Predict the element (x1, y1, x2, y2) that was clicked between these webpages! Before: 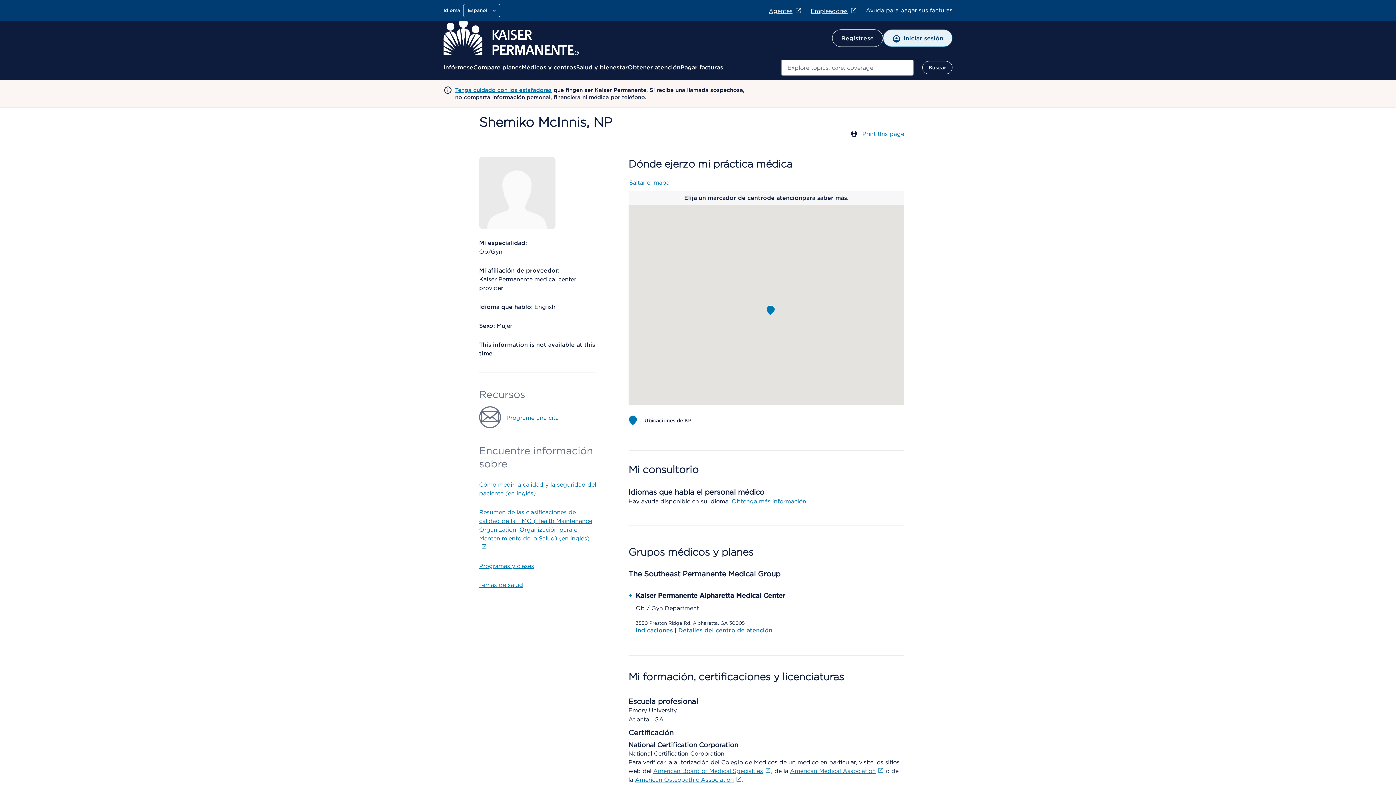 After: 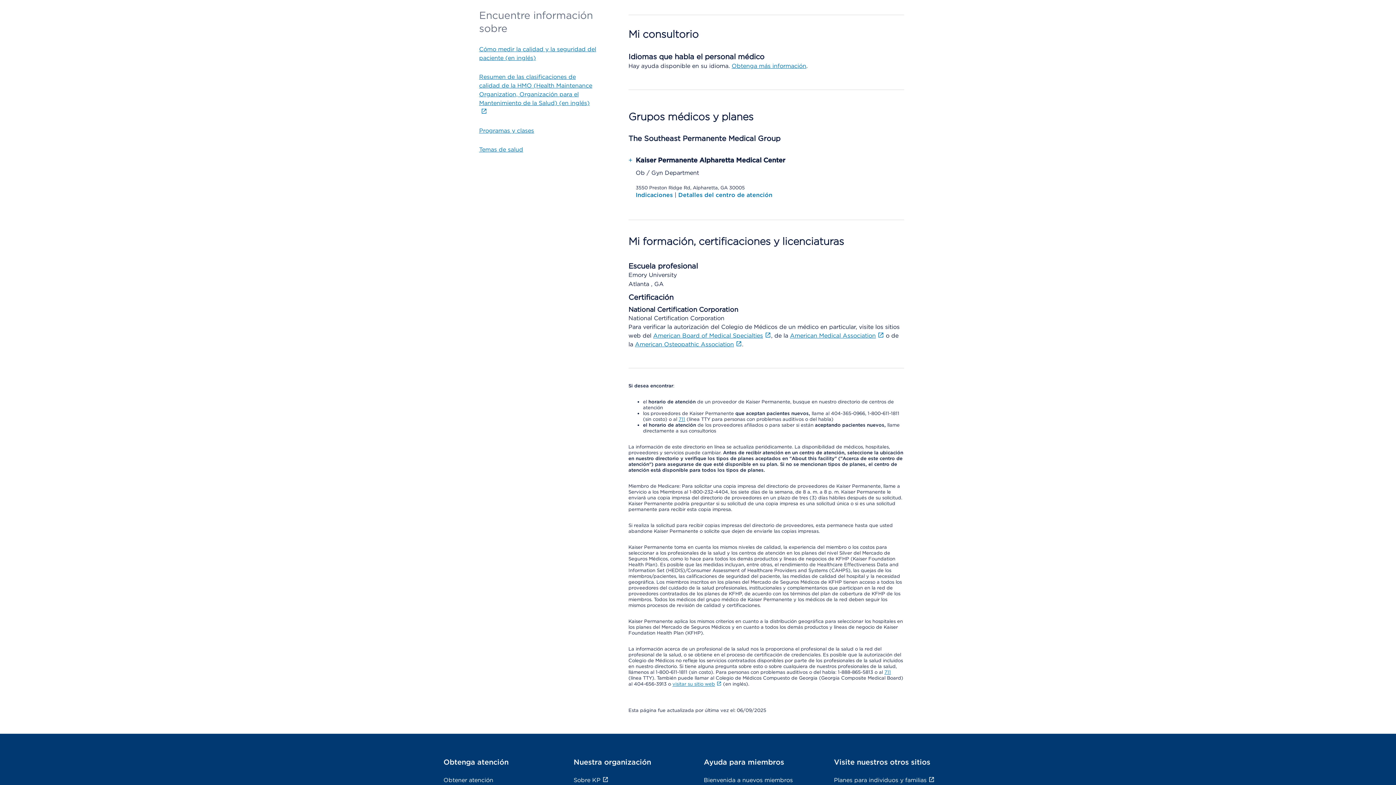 Action: label: Saltar el mapa bbox: (629, 179, 669, 186)